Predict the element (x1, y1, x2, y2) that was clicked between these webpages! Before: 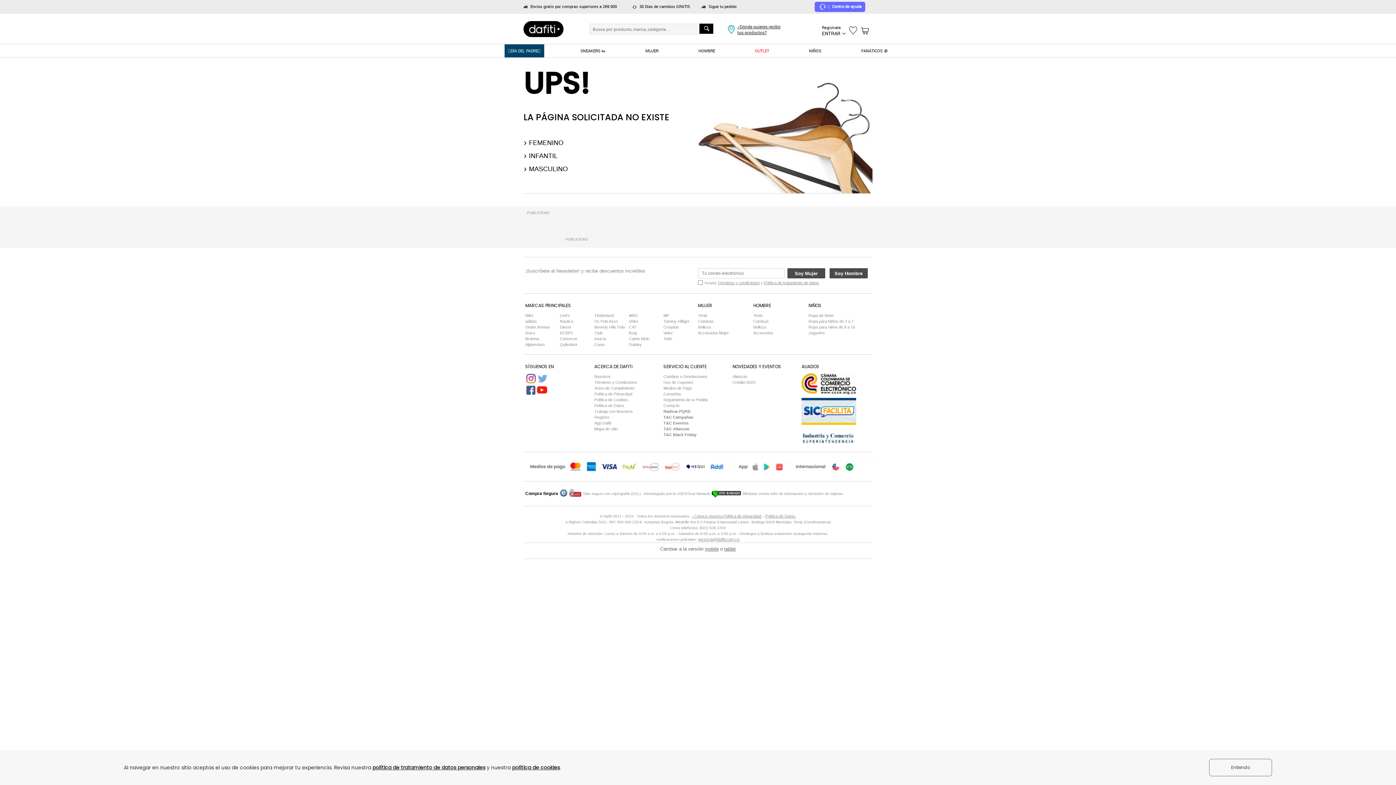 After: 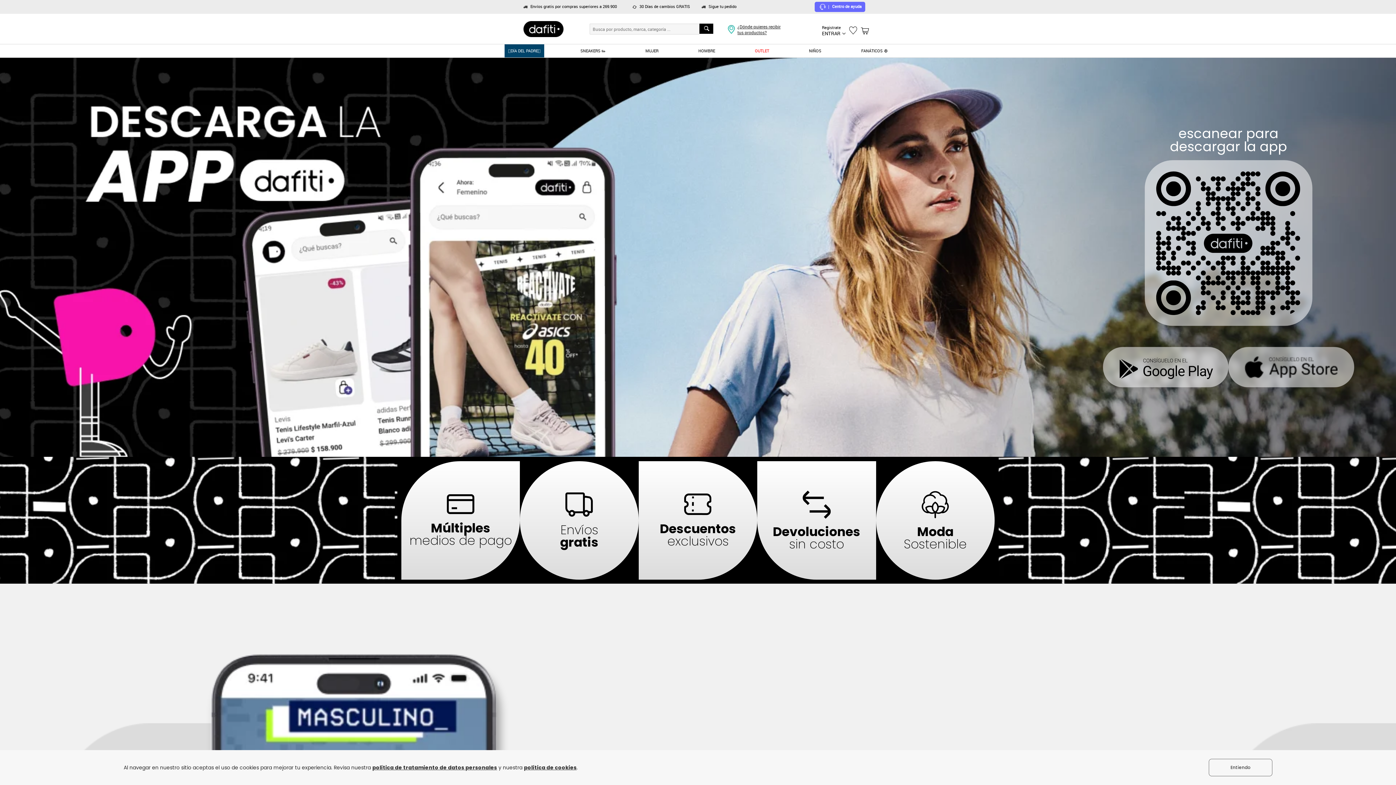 Action: label: App Dafiti bbox: (594, 421, 611, 425)